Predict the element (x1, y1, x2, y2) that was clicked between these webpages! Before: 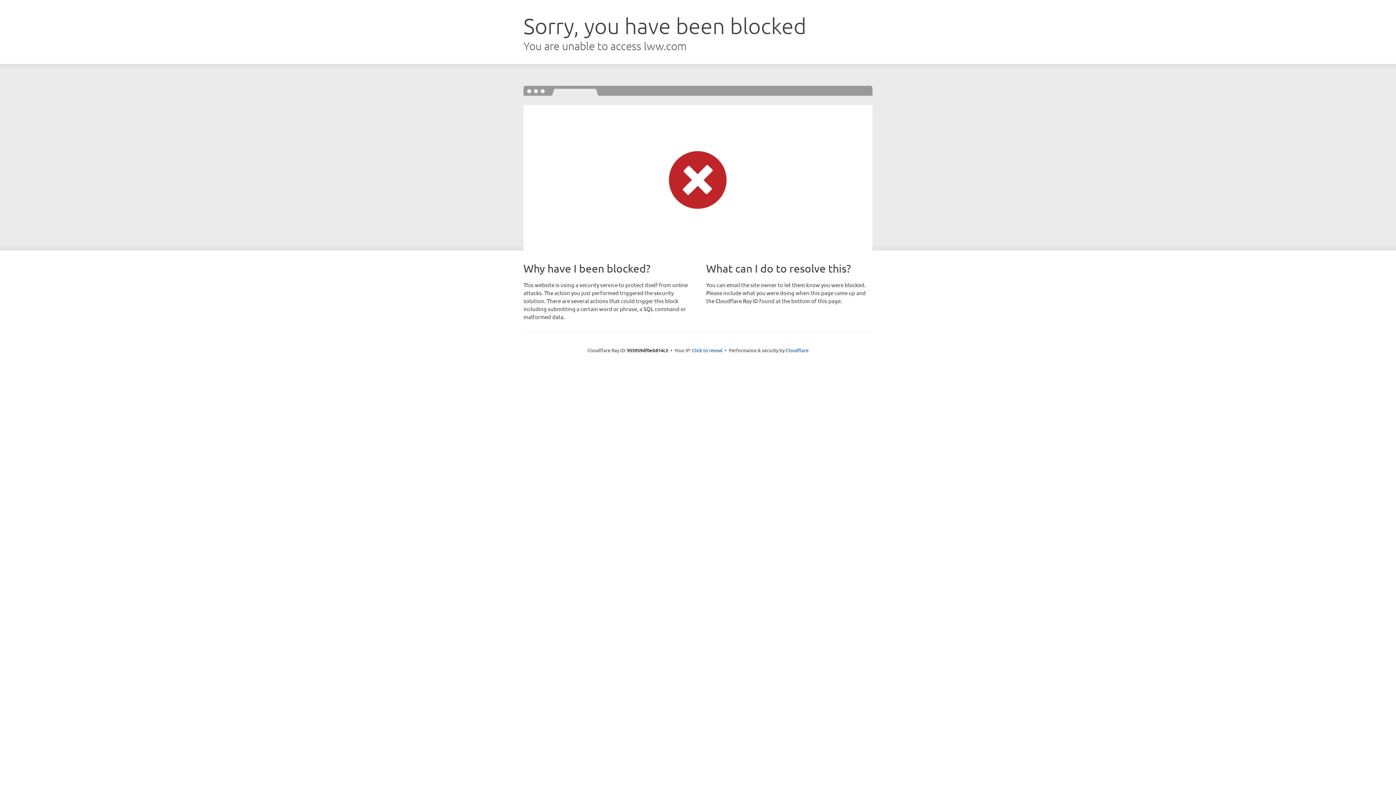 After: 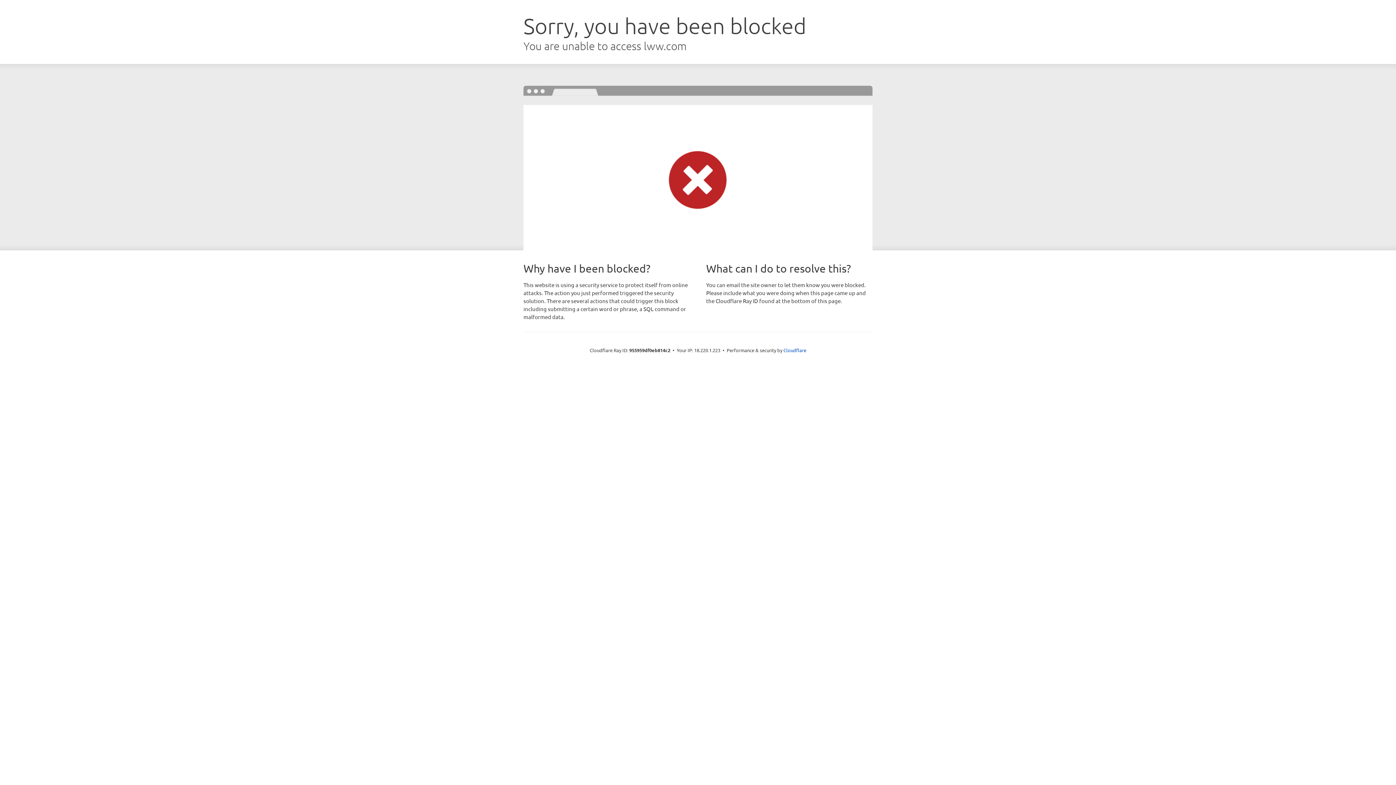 Action: bbox: (692, 346, 722, 353) label: Click to reveal